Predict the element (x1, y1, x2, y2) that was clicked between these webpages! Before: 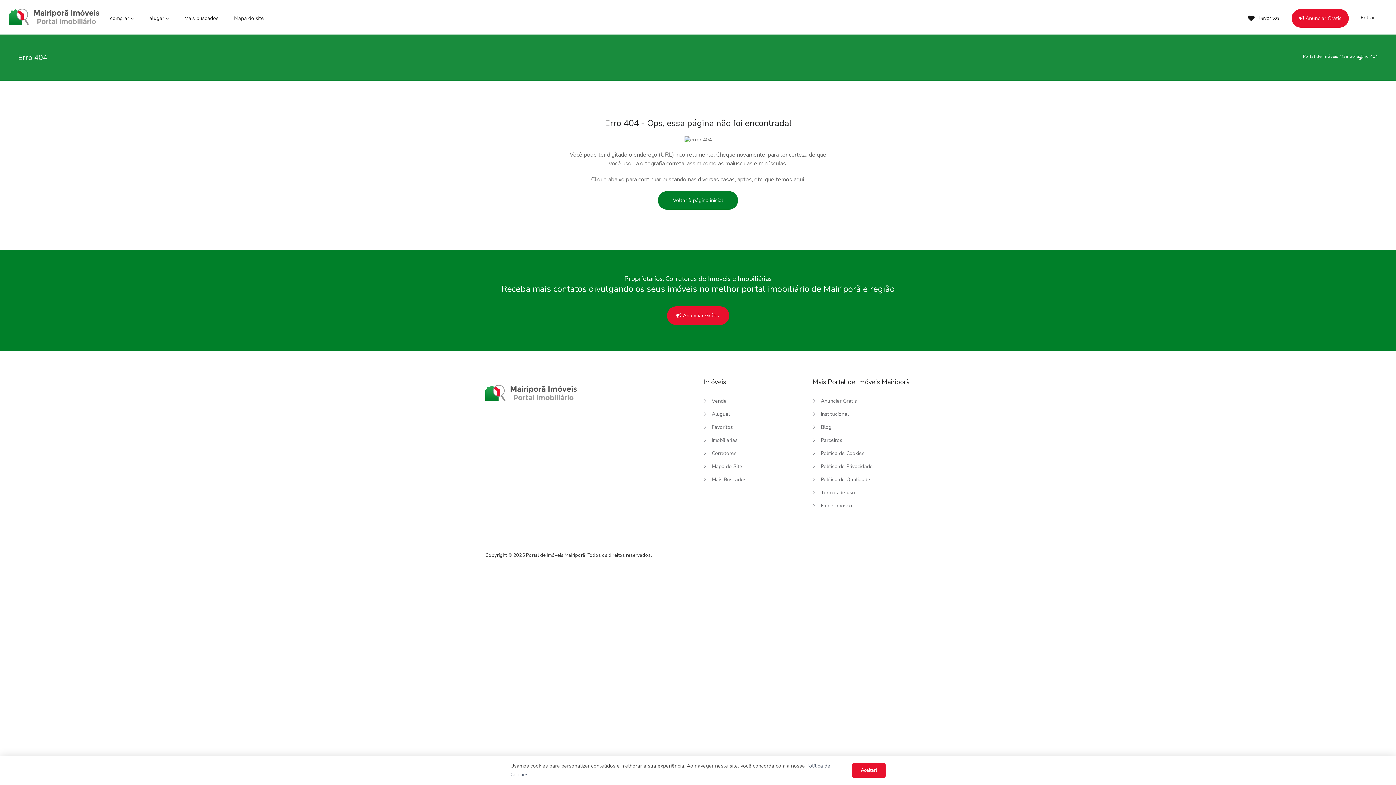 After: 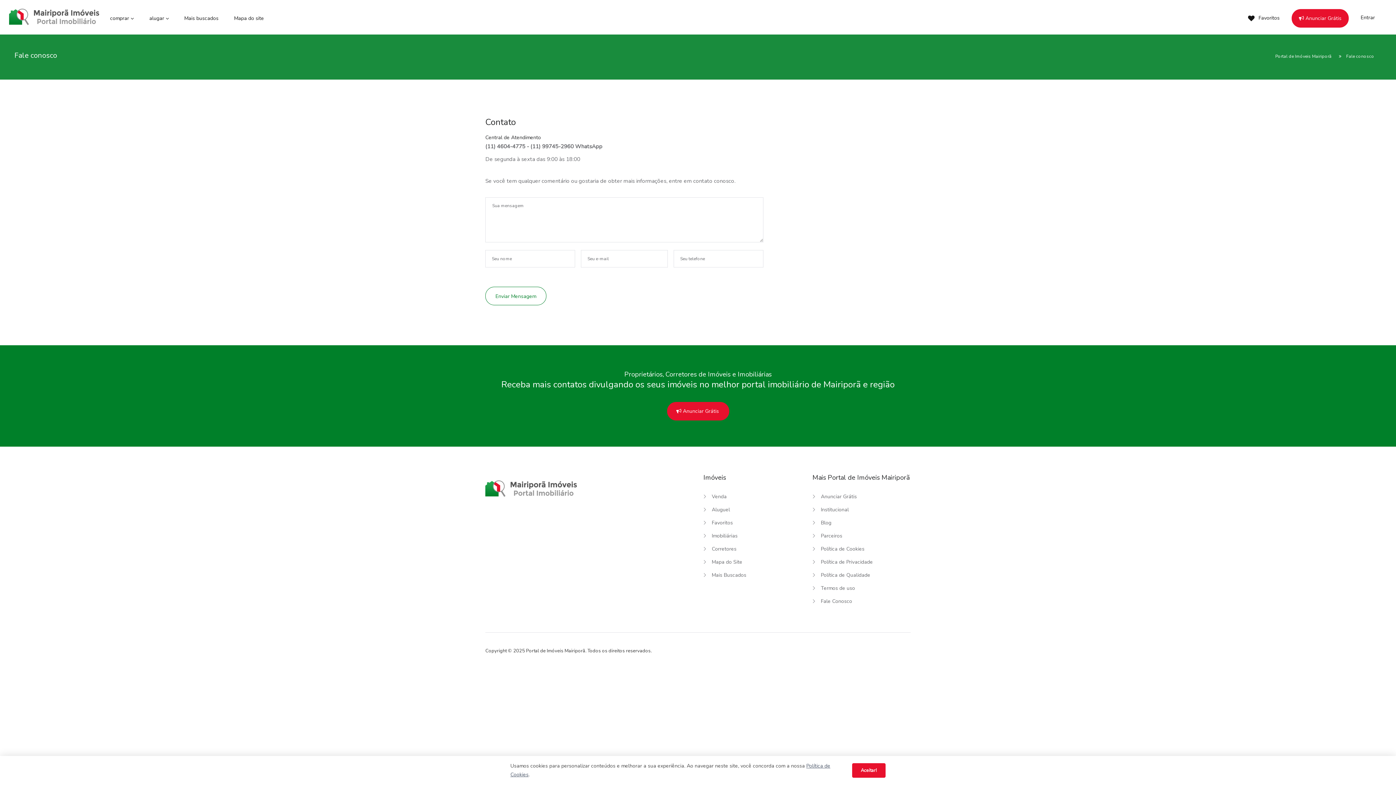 Action: label: Fale Conosco bbox: (812, 502, 852, 509)